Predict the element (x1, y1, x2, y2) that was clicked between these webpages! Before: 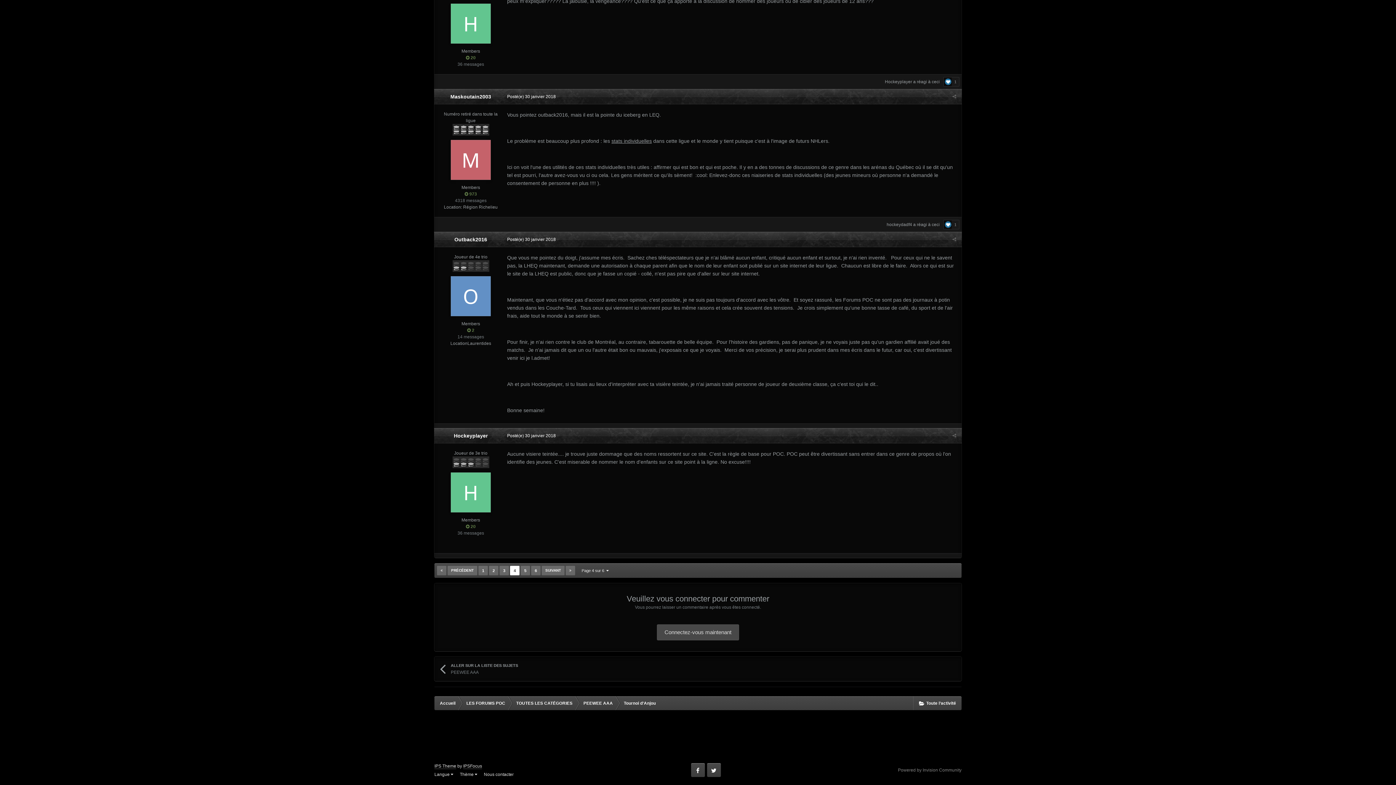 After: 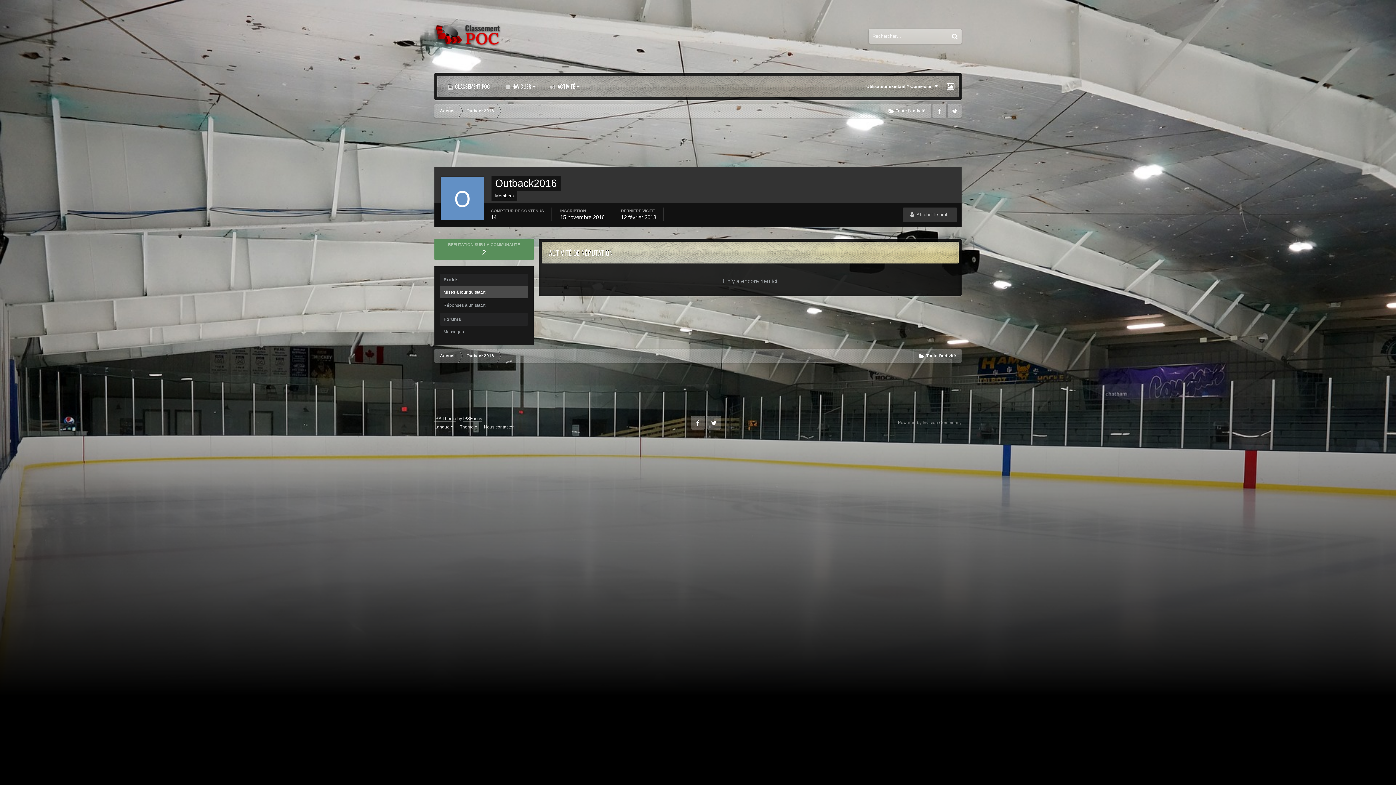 Action: label:  2 bbox: (467, 327, 474, 333)